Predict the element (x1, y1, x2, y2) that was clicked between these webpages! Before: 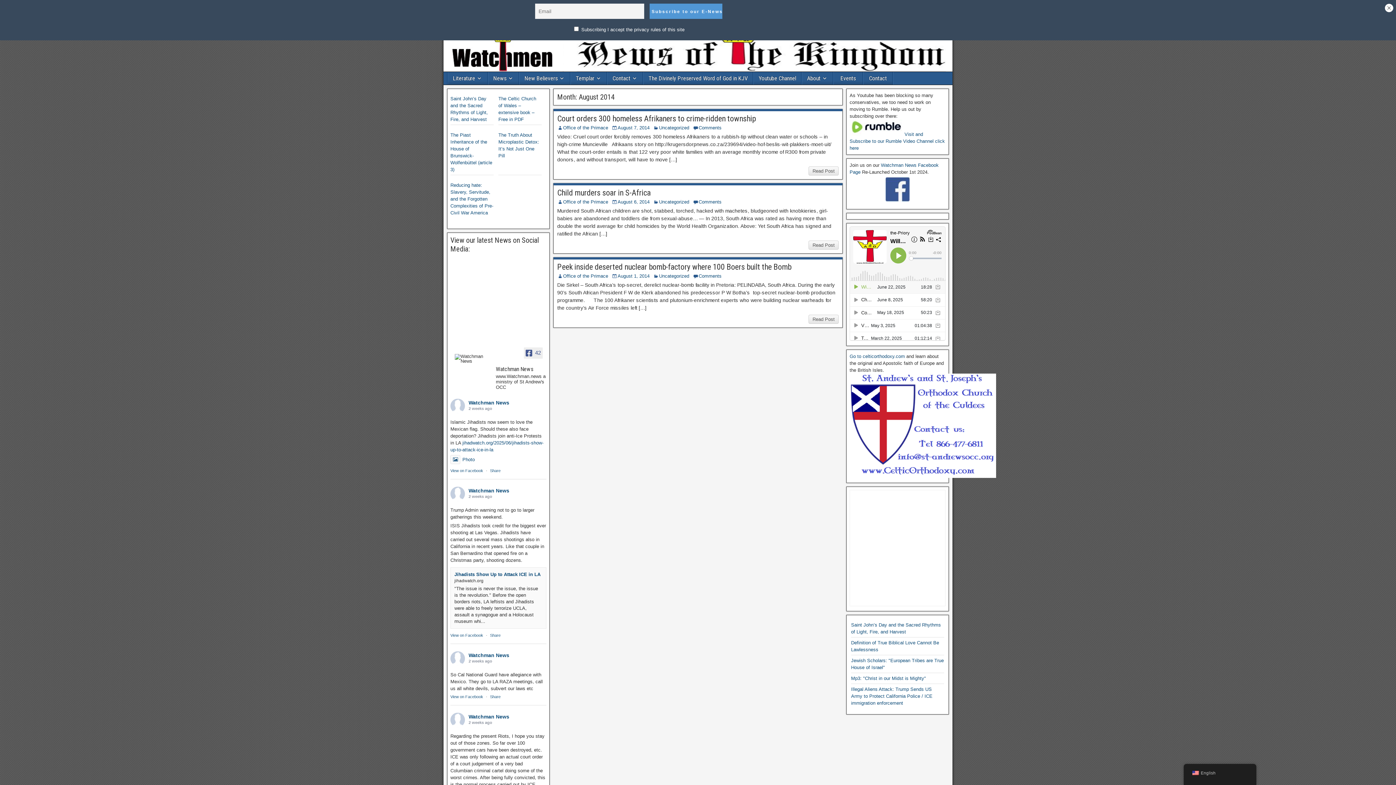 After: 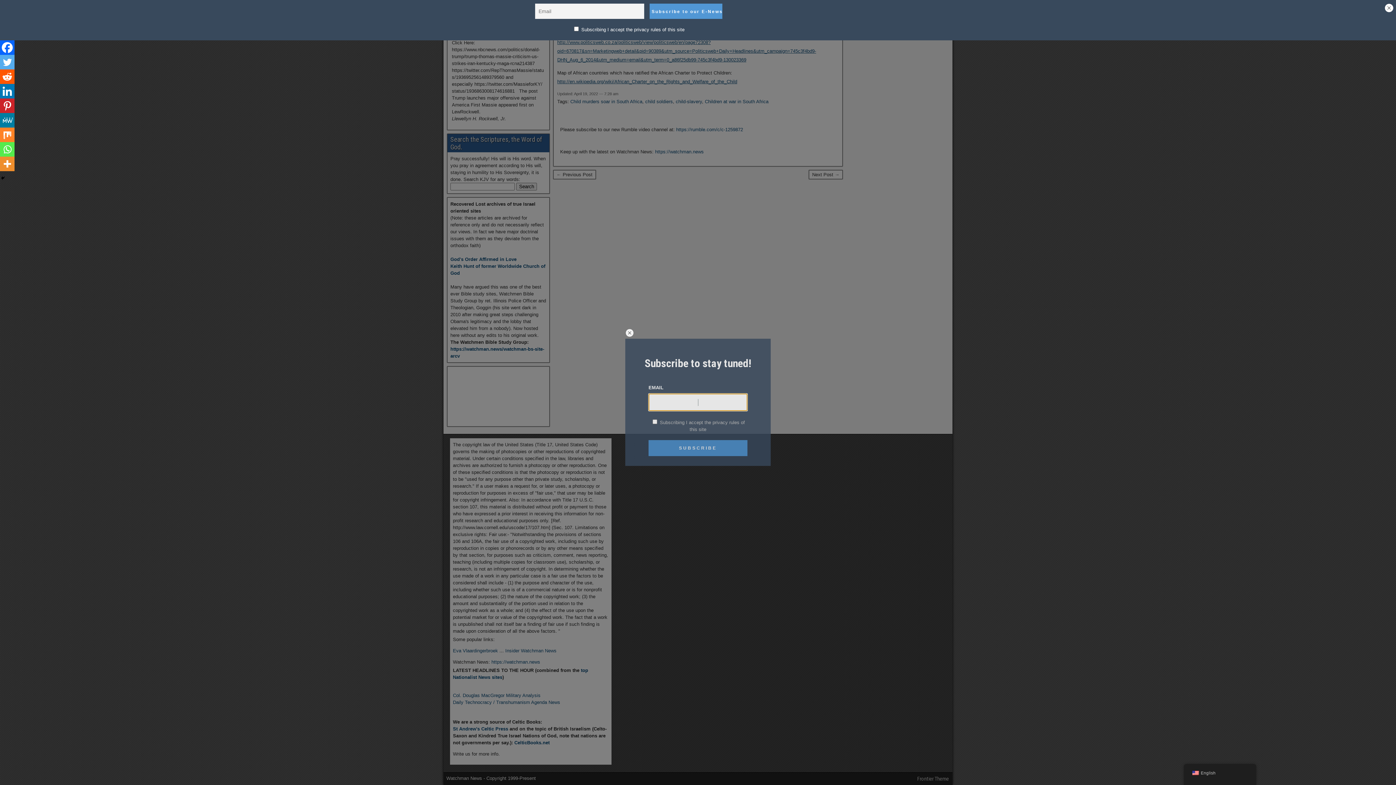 Action: bbox: (698, 199, 721, 204) label: Comments